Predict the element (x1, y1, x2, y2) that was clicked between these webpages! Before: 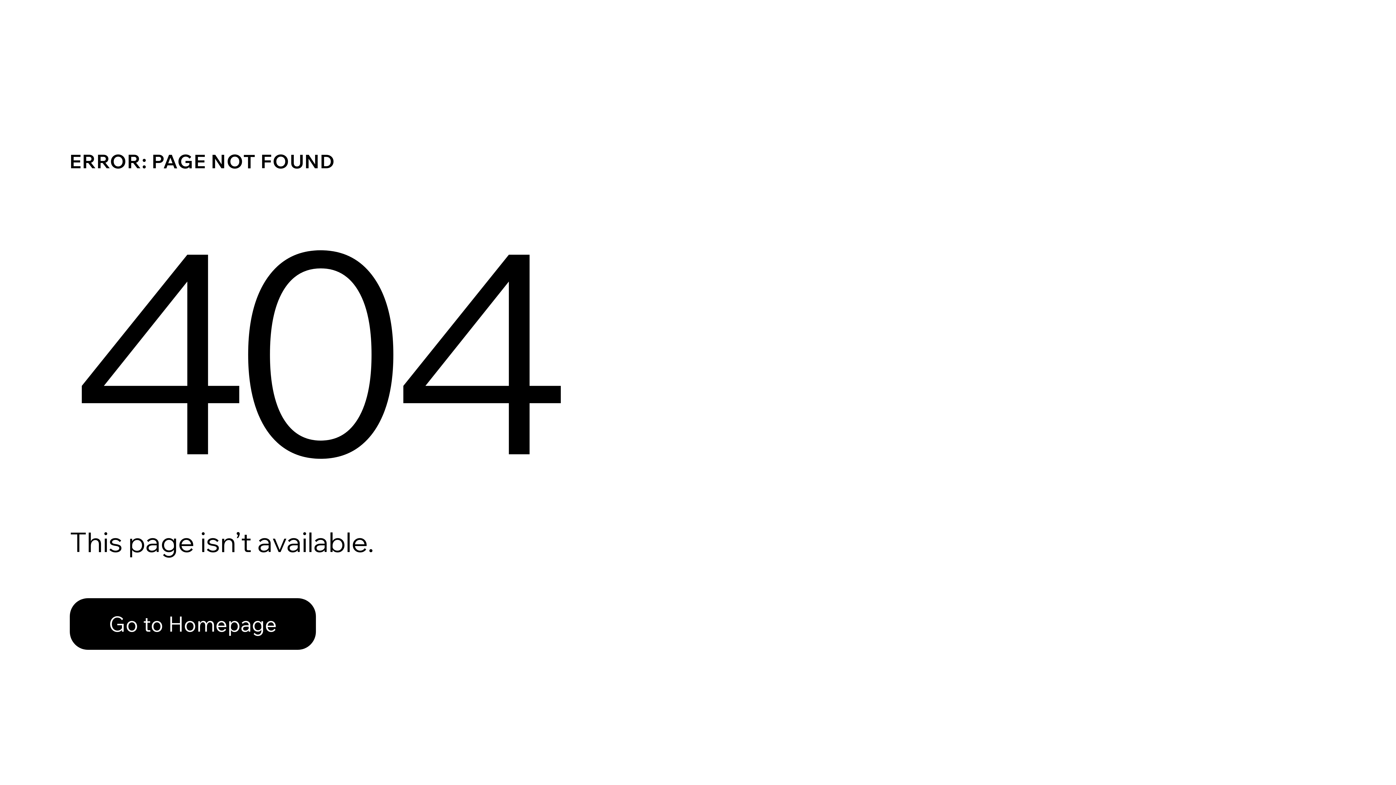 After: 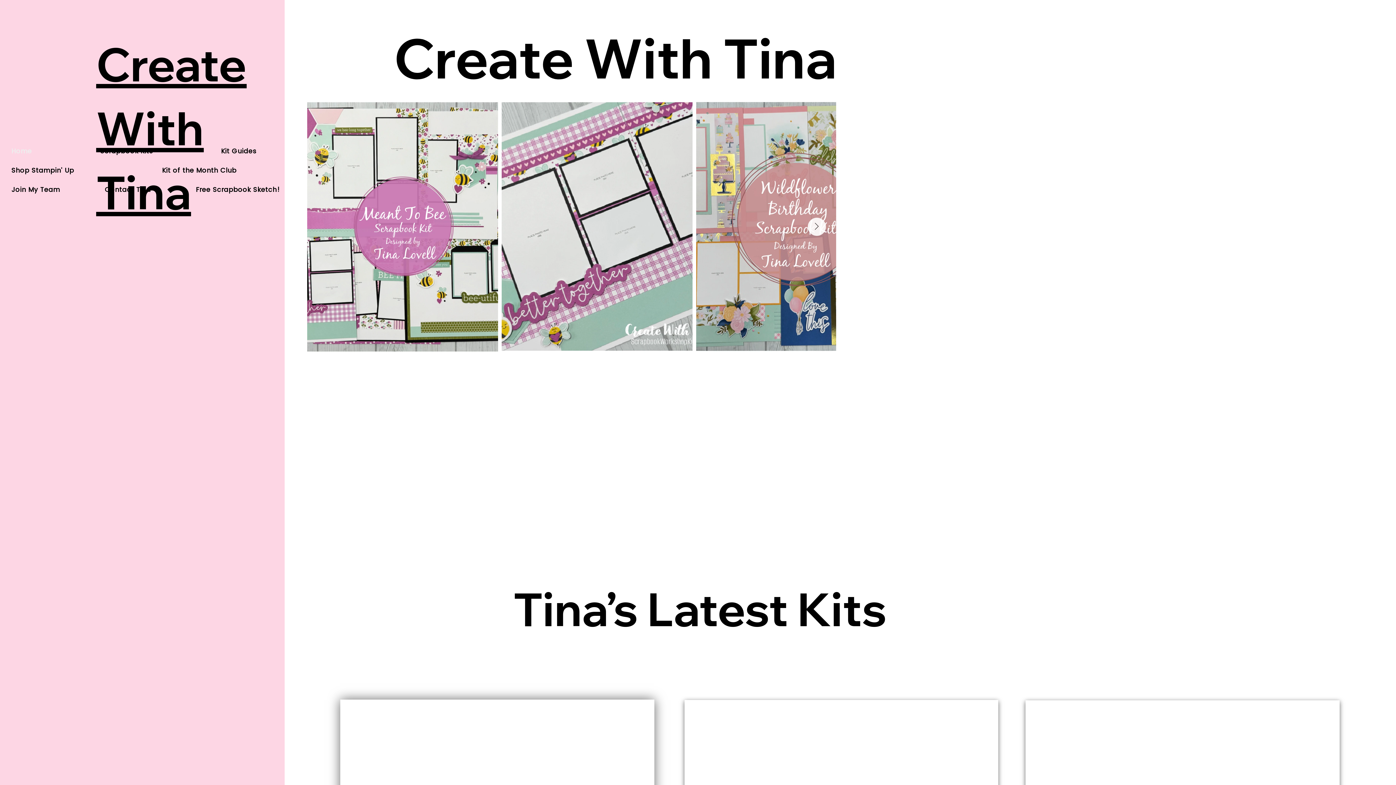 Action: bbox: (69, 582, 768, 659) label: Go to Homepage